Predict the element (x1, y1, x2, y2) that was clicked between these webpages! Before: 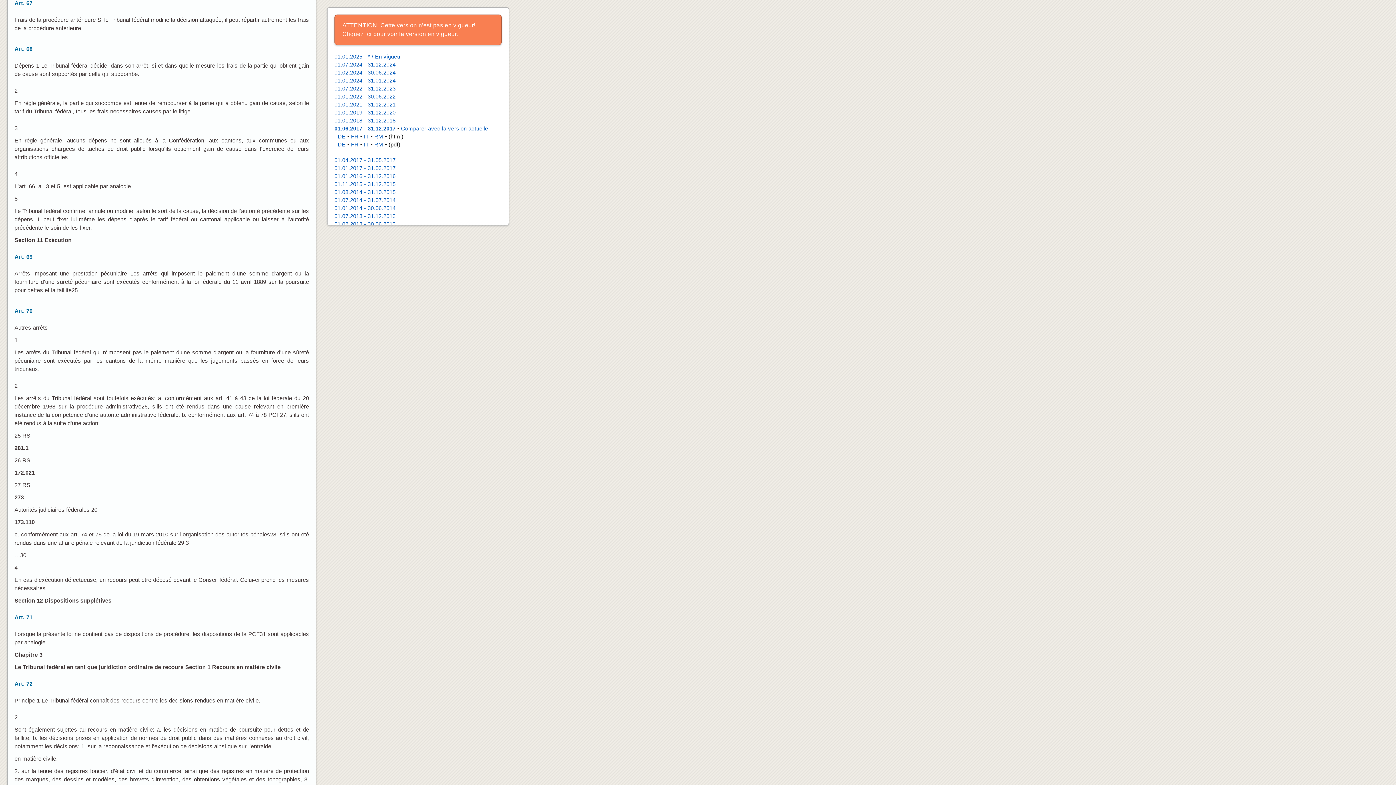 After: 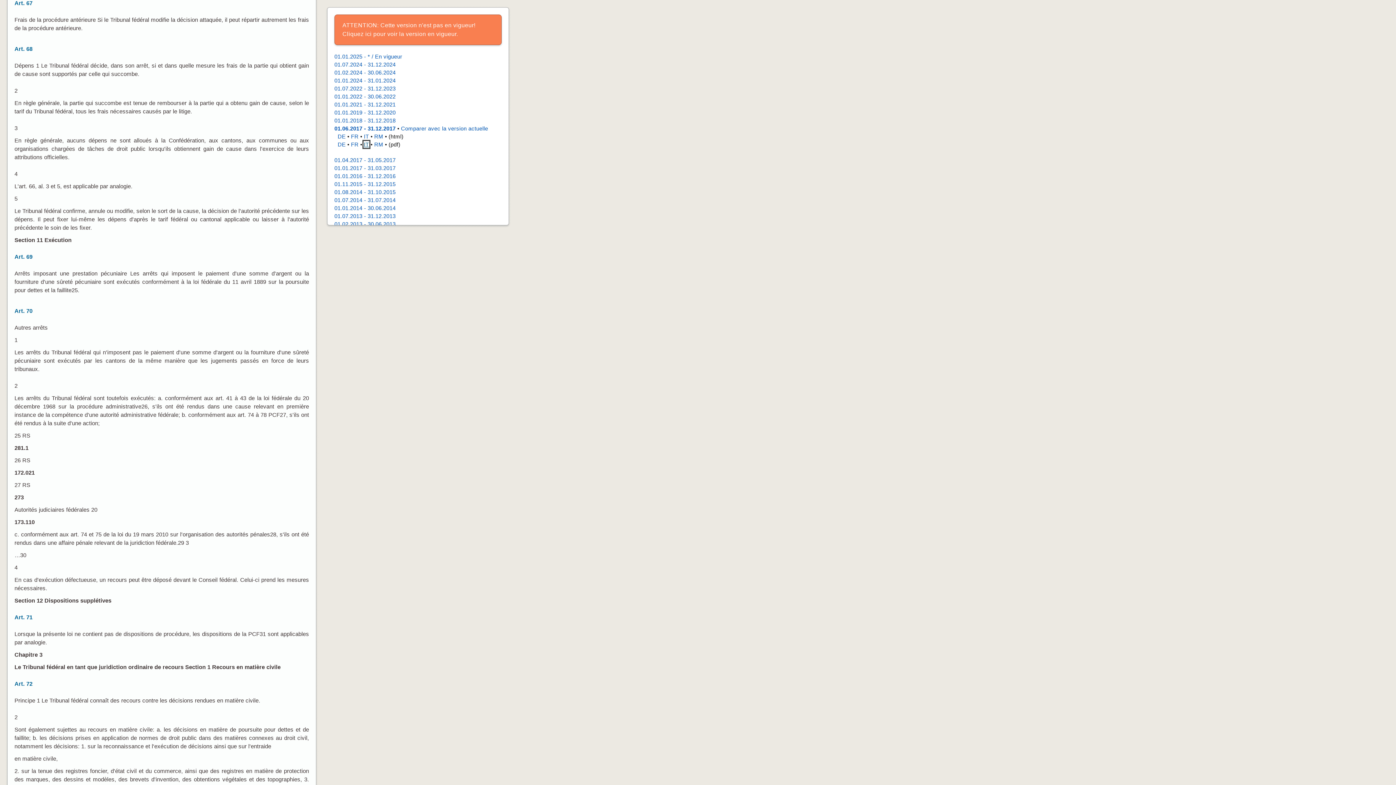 Action: label: IT bbox: (364, 141, 369, 147)